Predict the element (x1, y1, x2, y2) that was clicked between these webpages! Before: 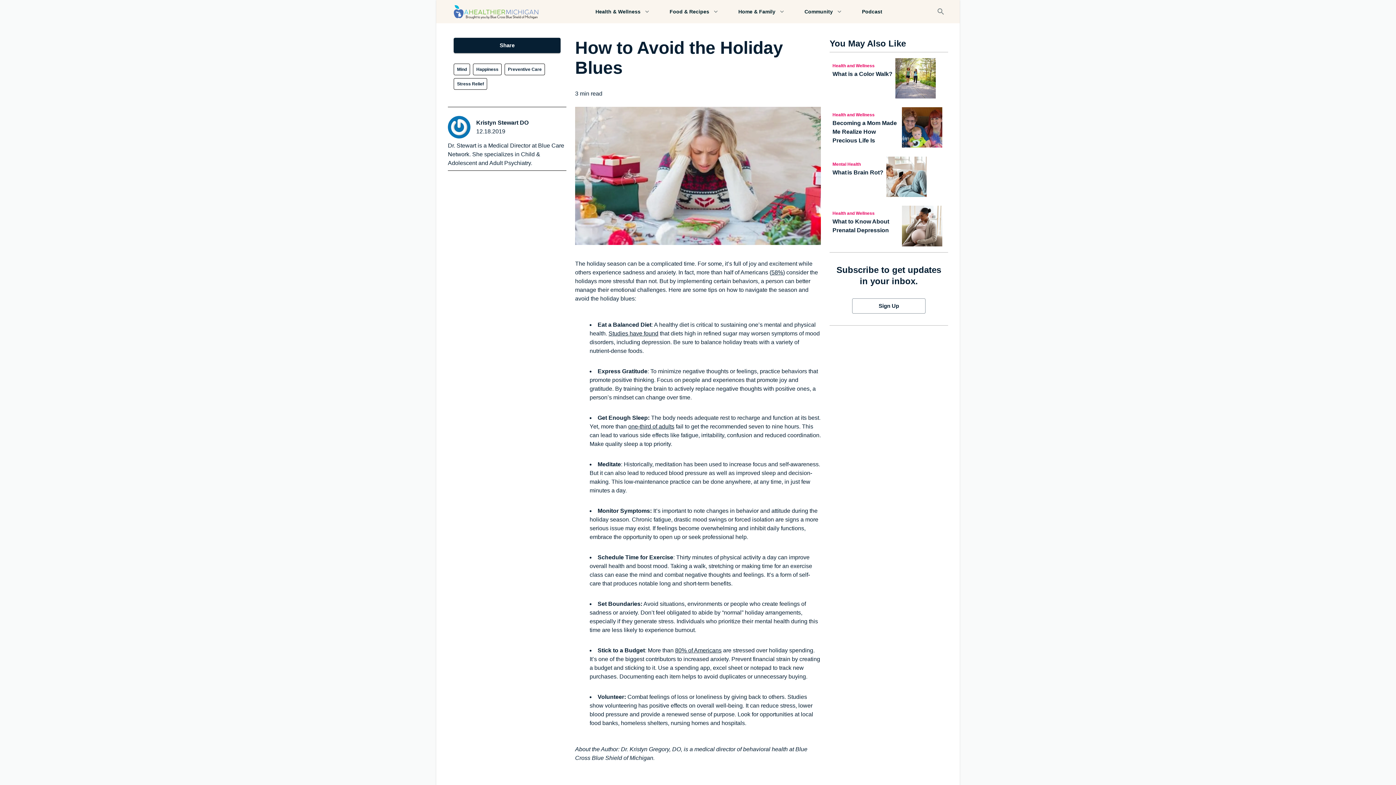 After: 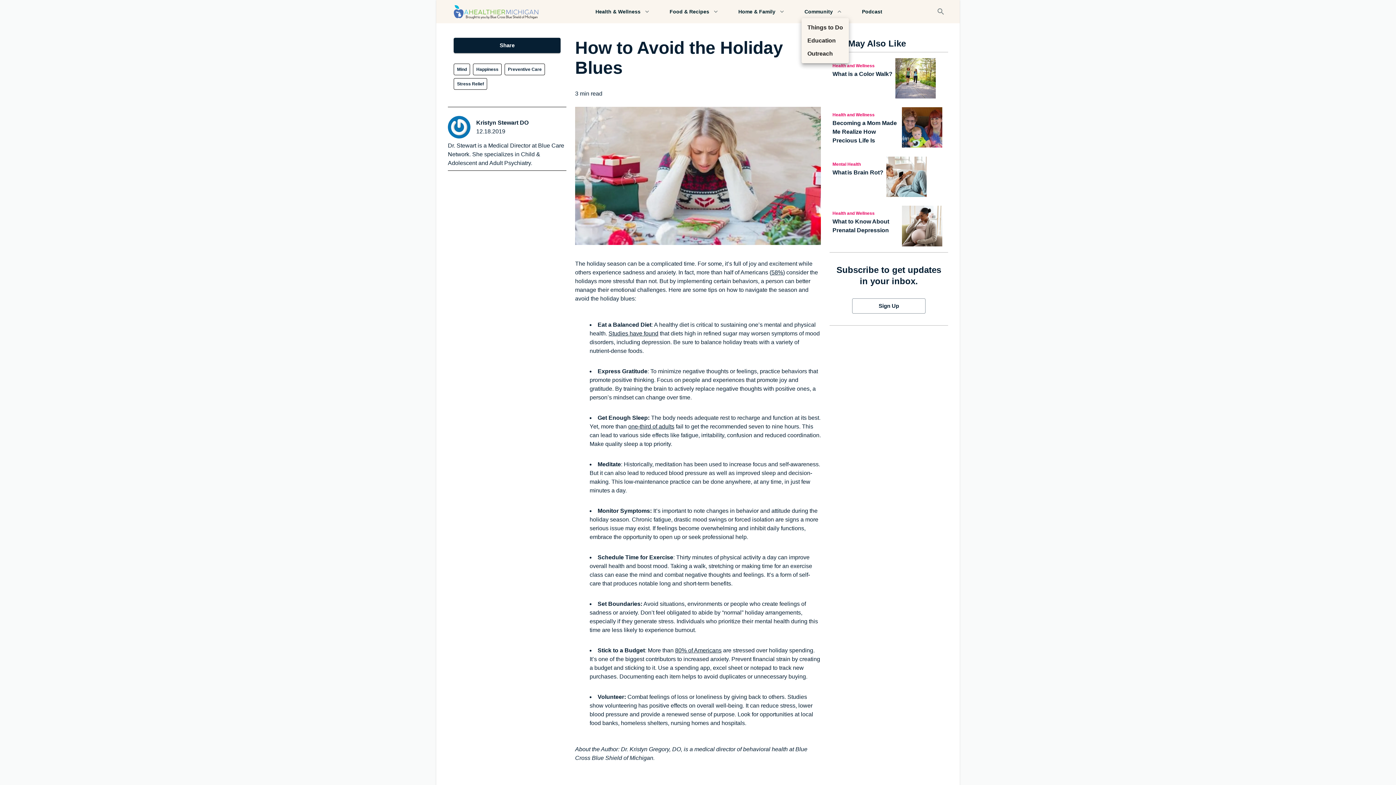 Action: label: Community bbox: (801, 5, 844, 18)